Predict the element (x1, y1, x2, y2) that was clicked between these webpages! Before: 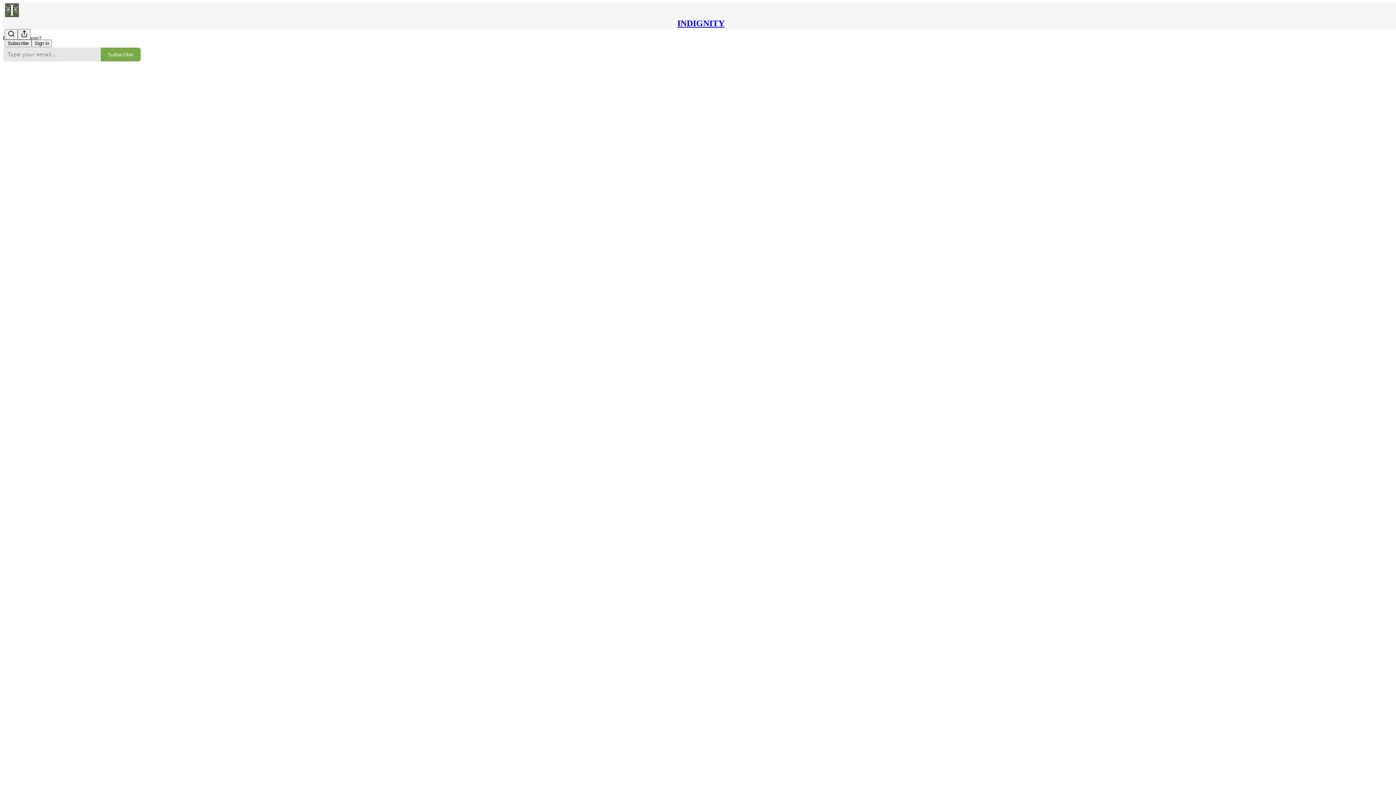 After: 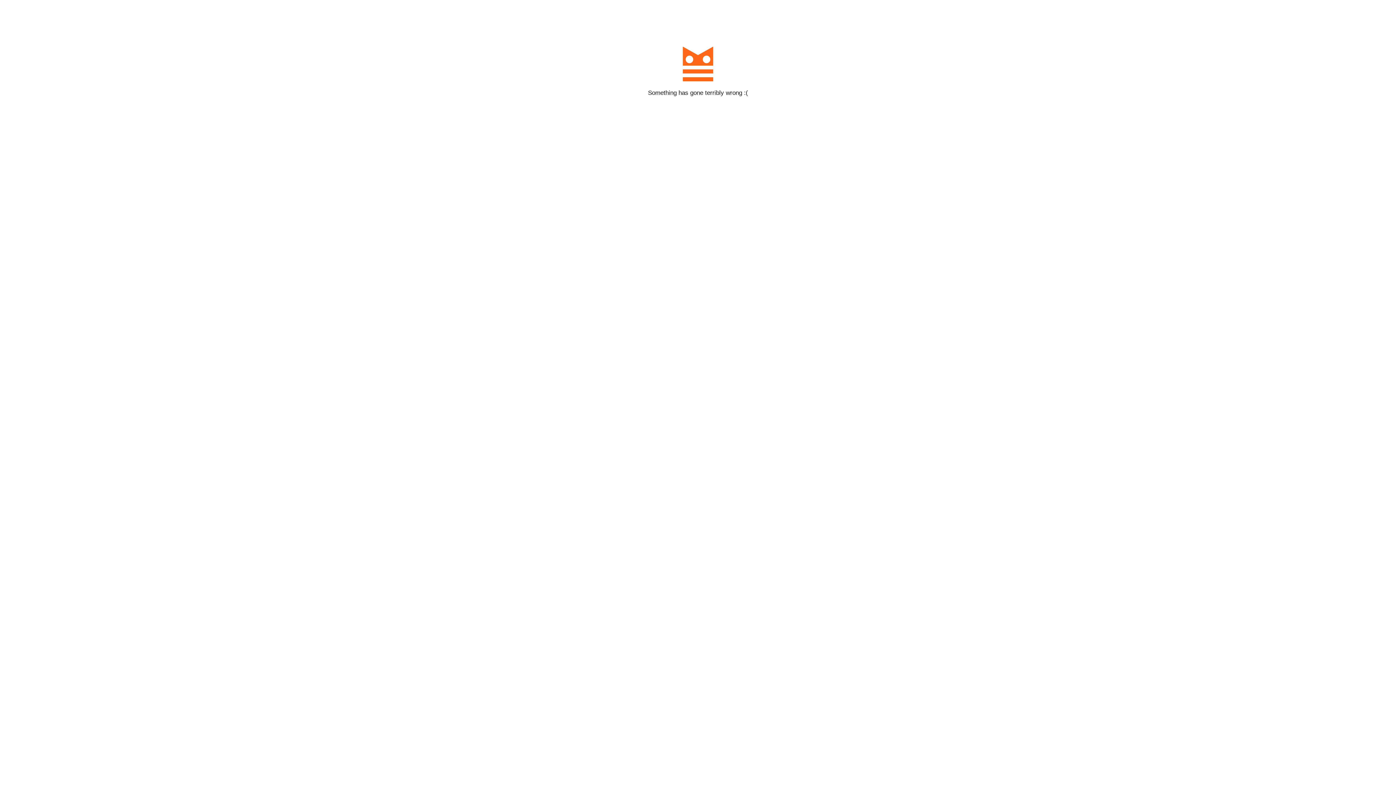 Action: label: Subscribe bbox: (100, 47, 141, 61)